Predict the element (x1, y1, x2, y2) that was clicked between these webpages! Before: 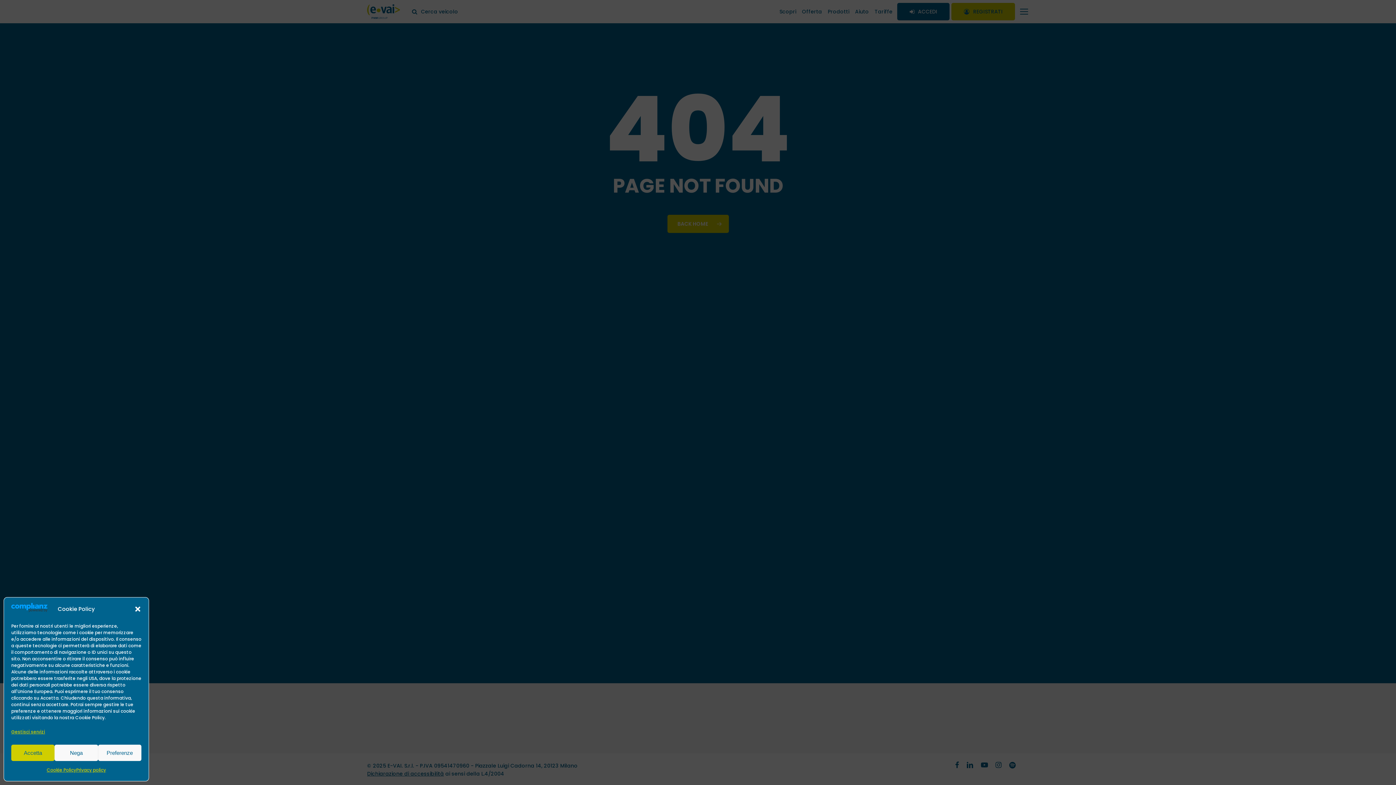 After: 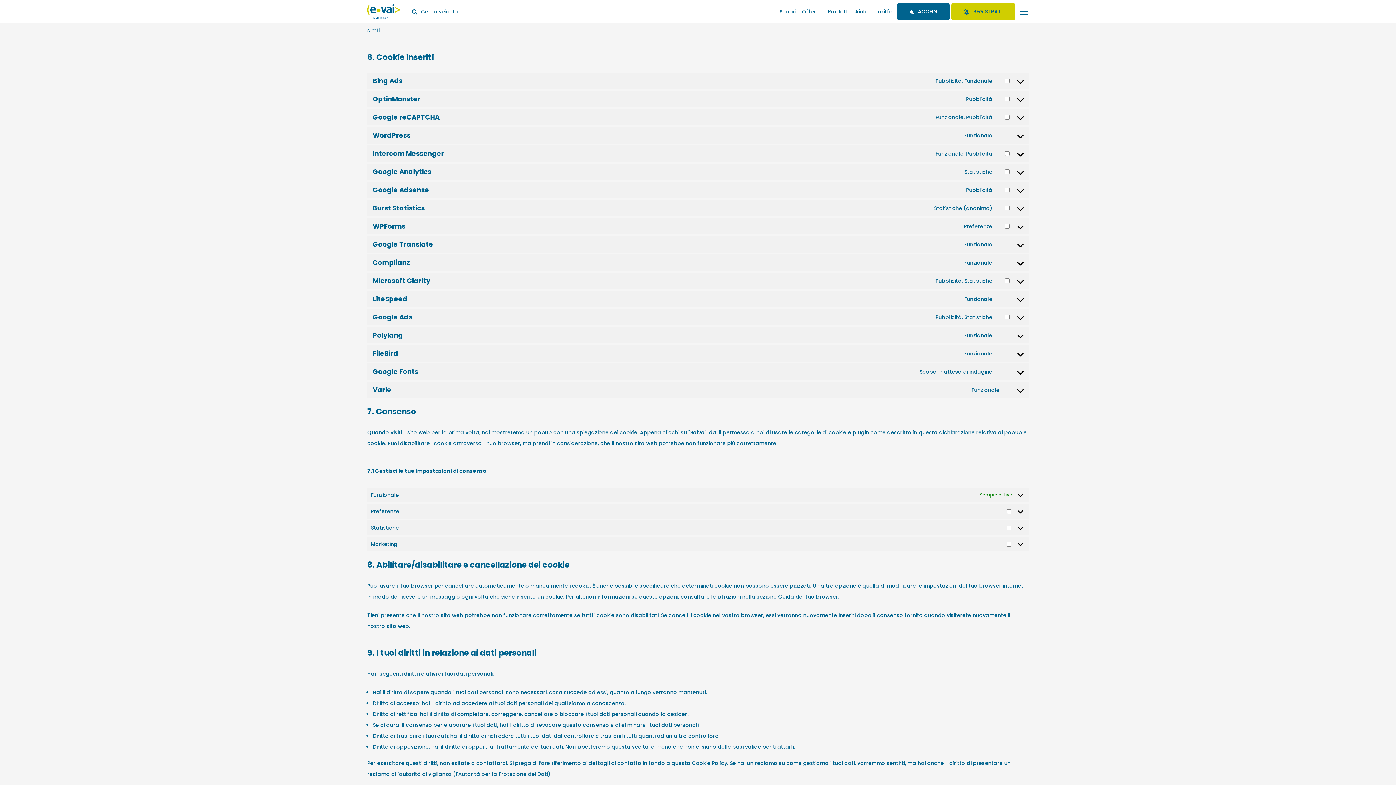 Action: bbox: (11, 726, 45, 737) label: Gestisci servizi